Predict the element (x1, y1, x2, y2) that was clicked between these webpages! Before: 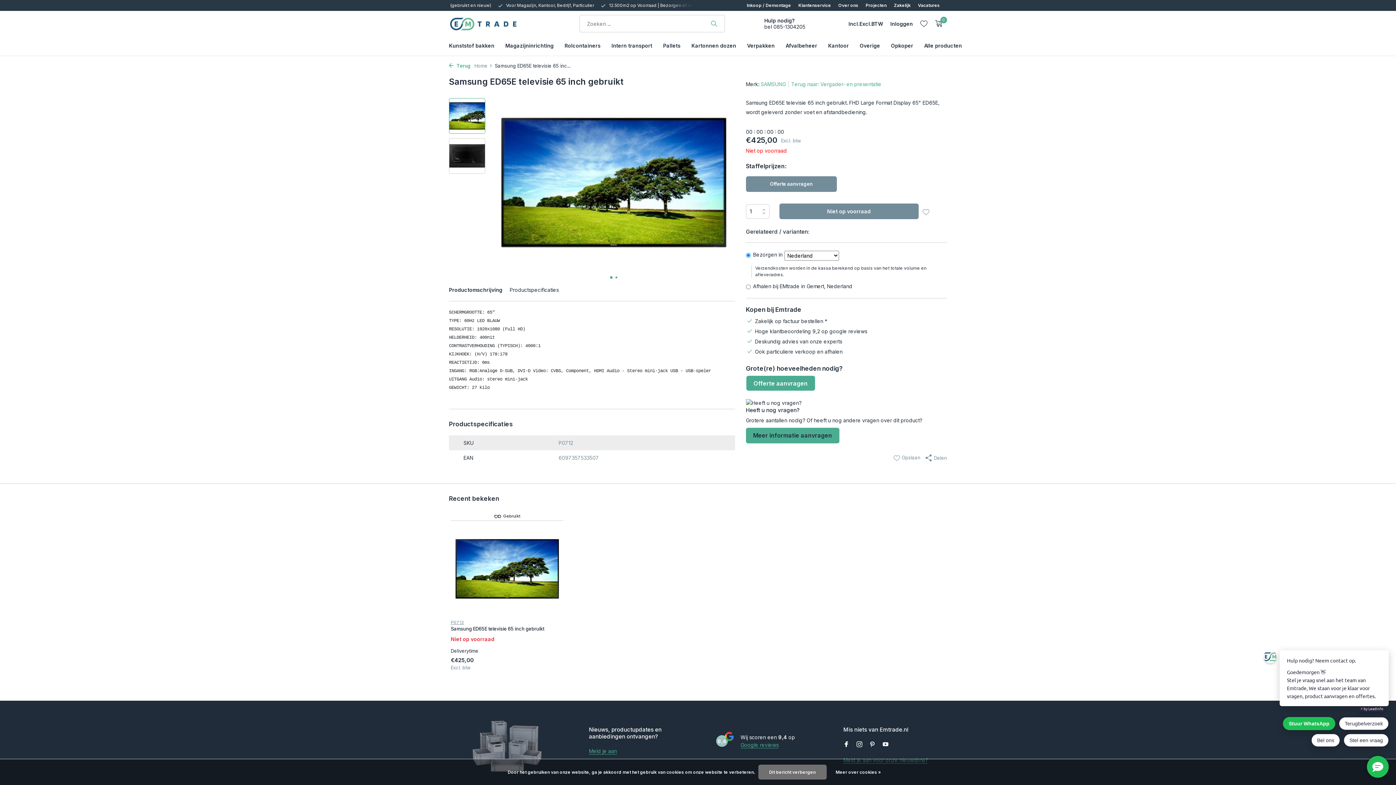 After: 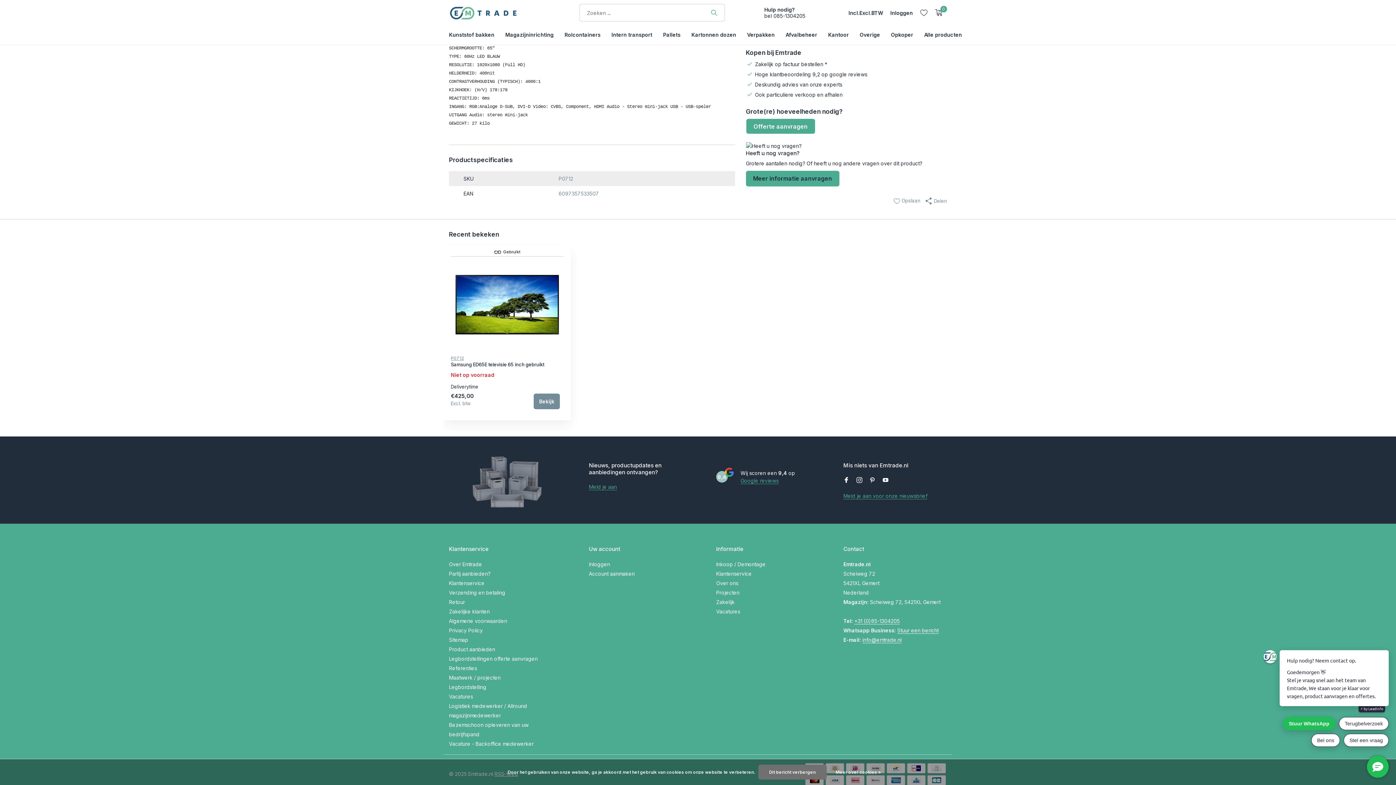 Action: label: Productomschrijving bbox: (449, 286, 502, 293)